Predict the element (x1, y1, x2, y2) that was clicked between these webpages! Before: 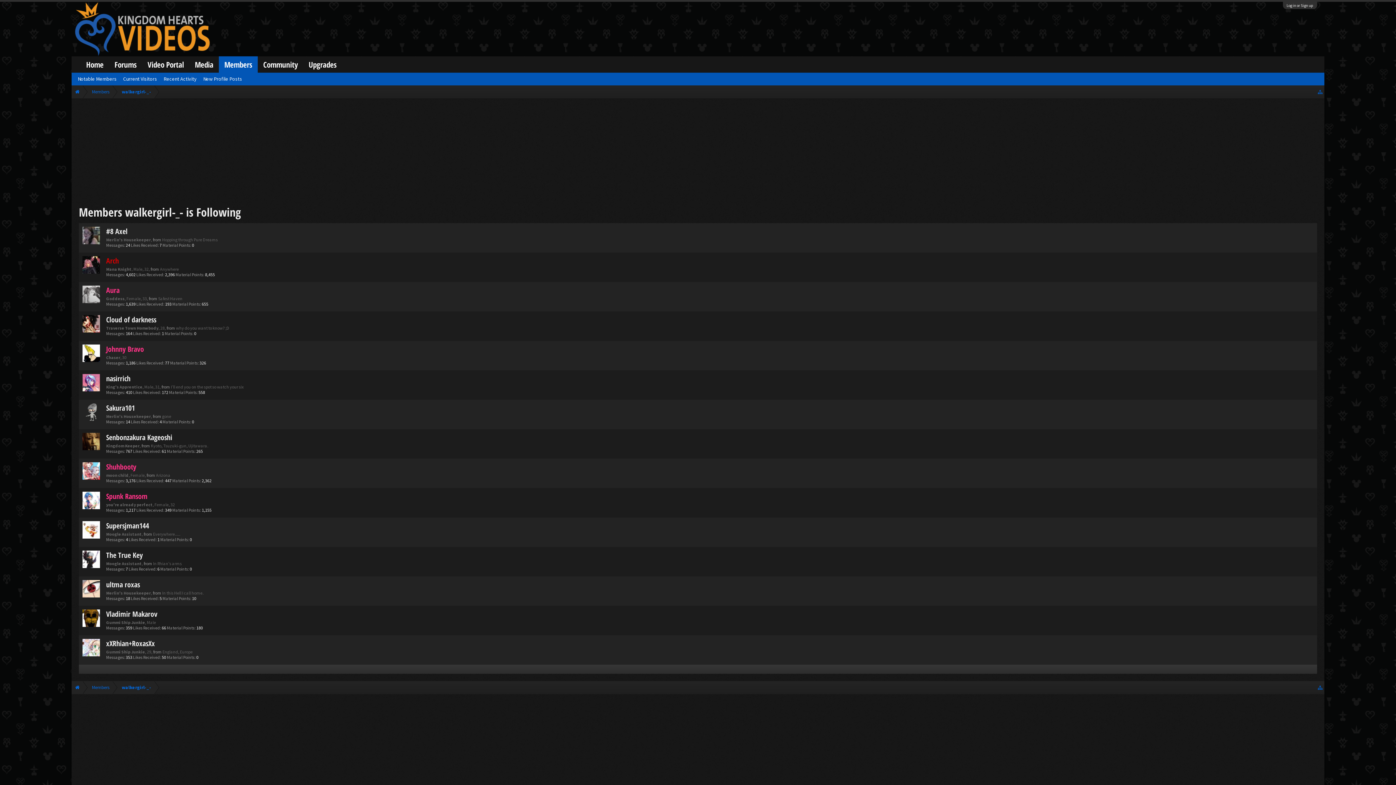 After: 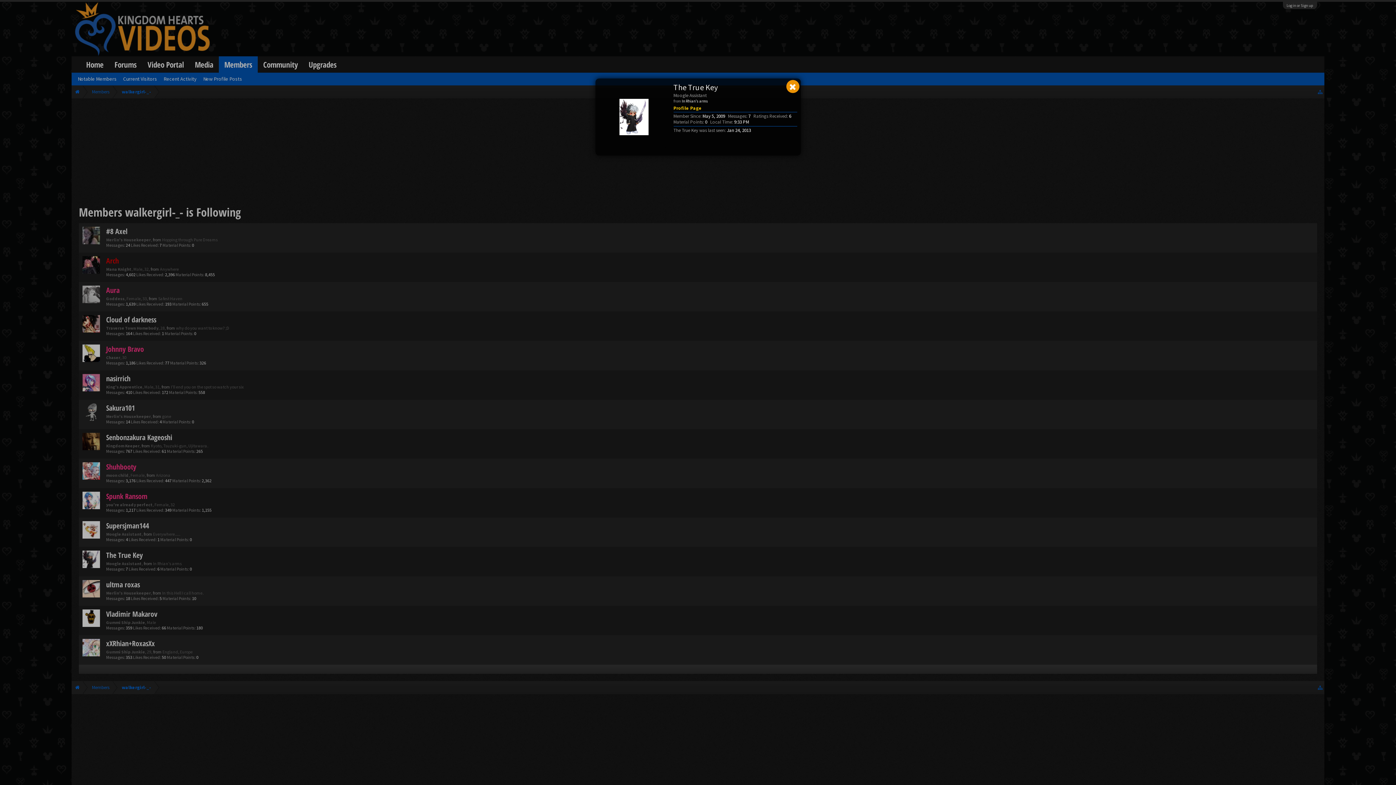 Action: label: The True Key bbox: (106, 550, 142, 560)